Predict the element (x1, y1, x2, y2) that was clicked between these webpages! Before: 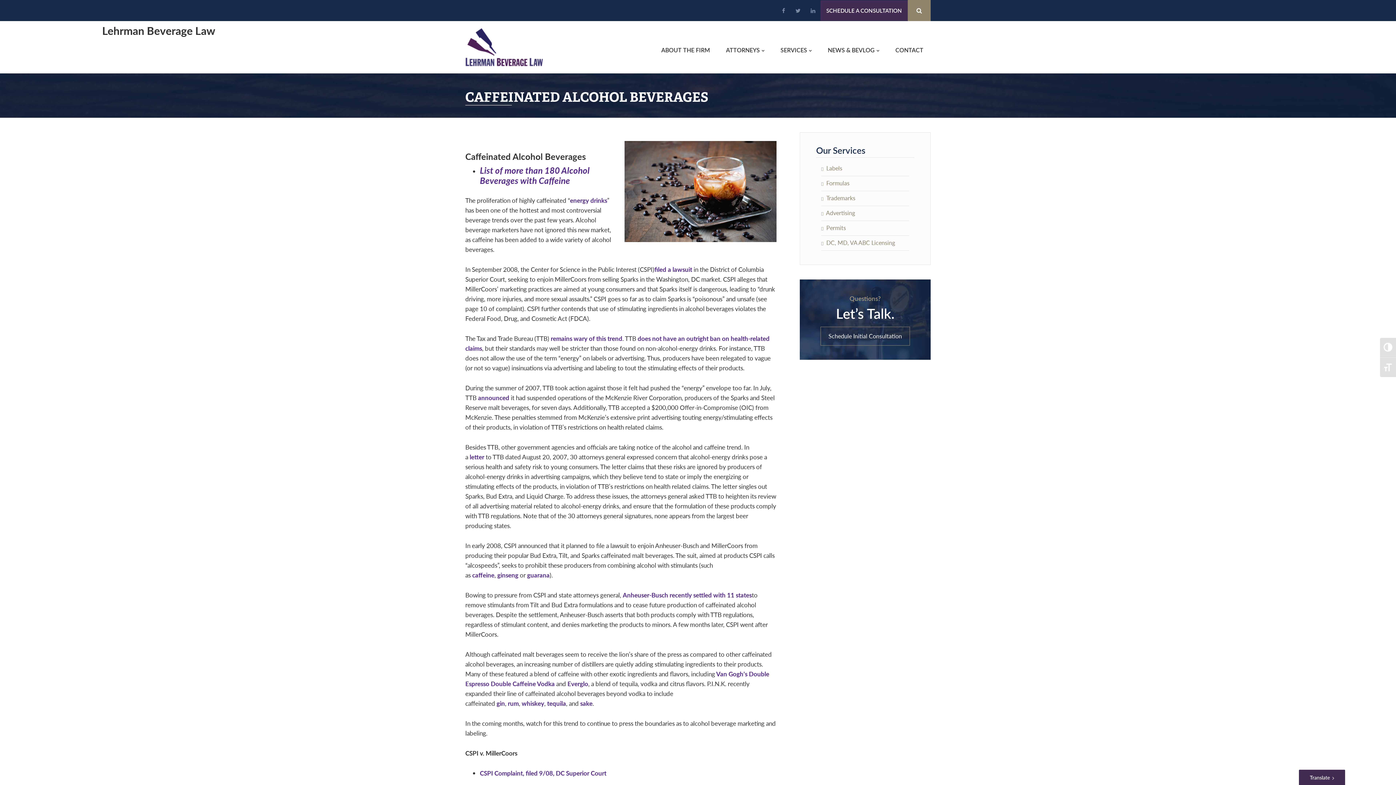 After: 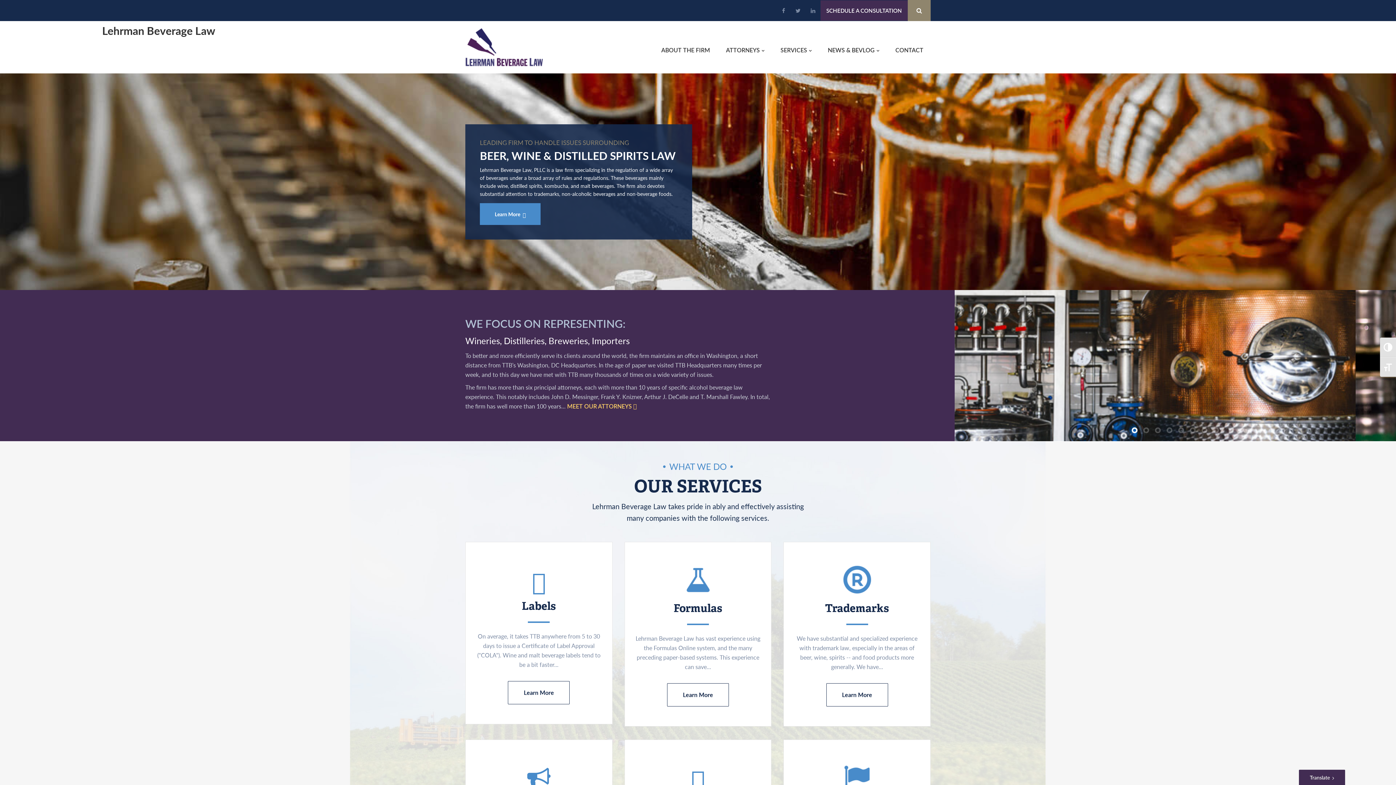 Action: label: Lehrman Beverage Law bbox: (465, 24, 543, 70)